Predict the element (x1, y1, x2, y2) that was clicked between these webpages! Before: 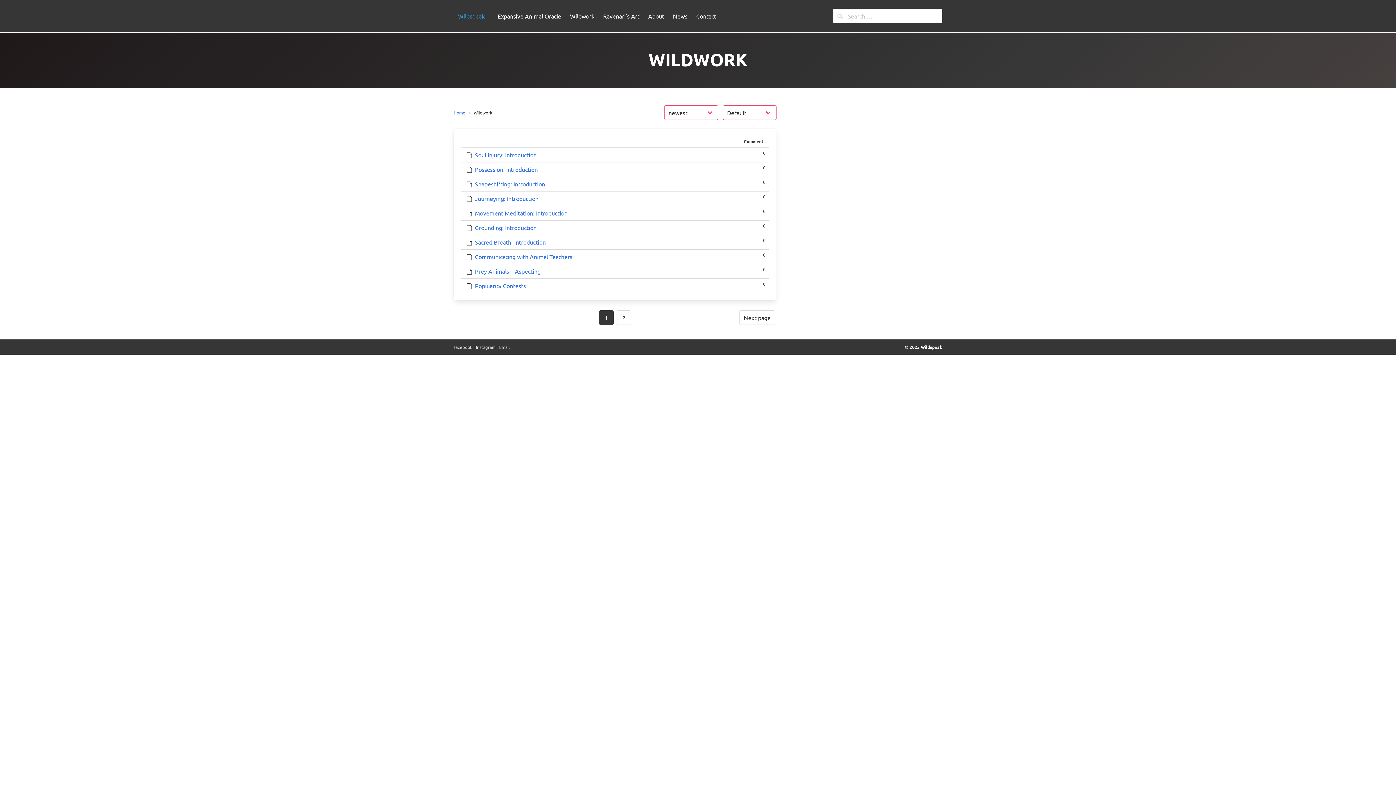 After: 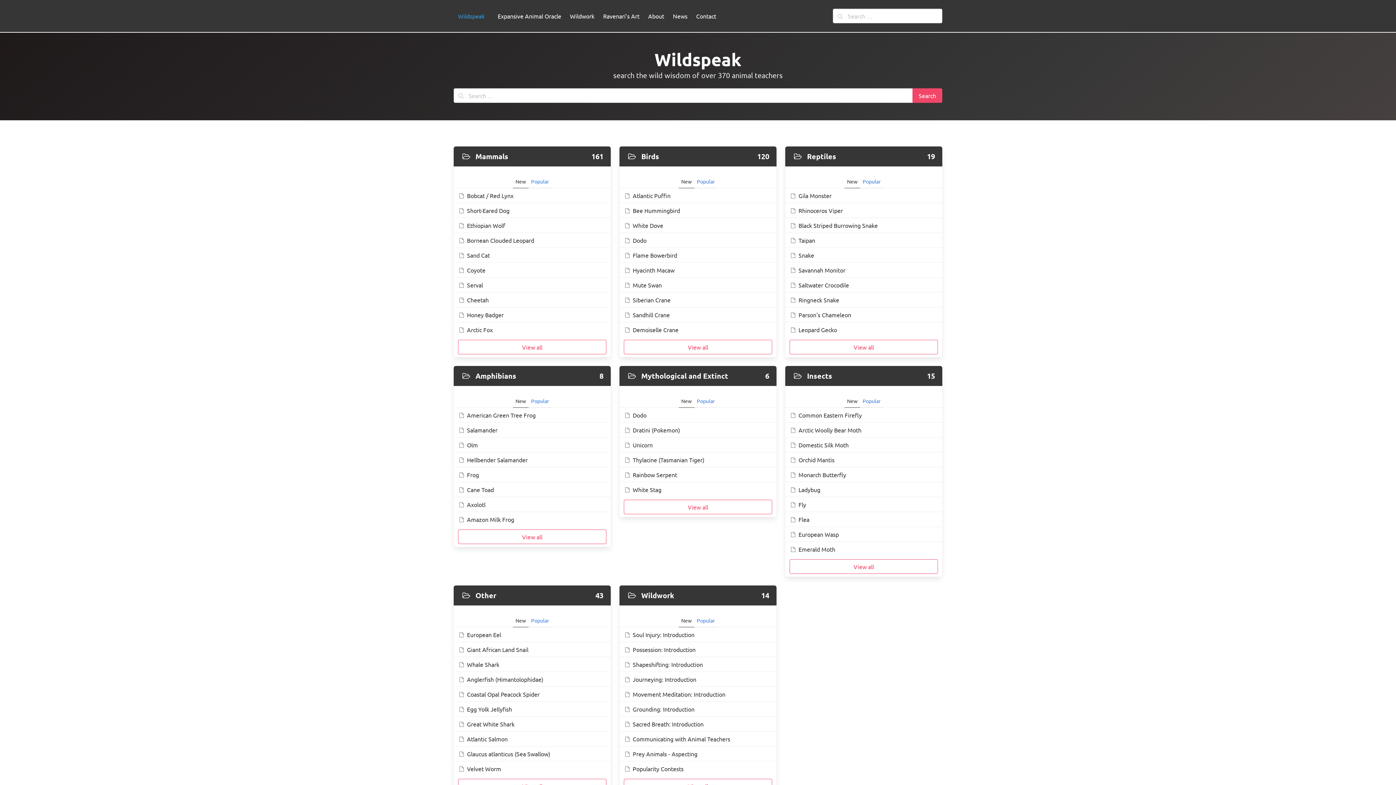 Action: bbox: (449, 5, 493, 26) label: Wildspeak